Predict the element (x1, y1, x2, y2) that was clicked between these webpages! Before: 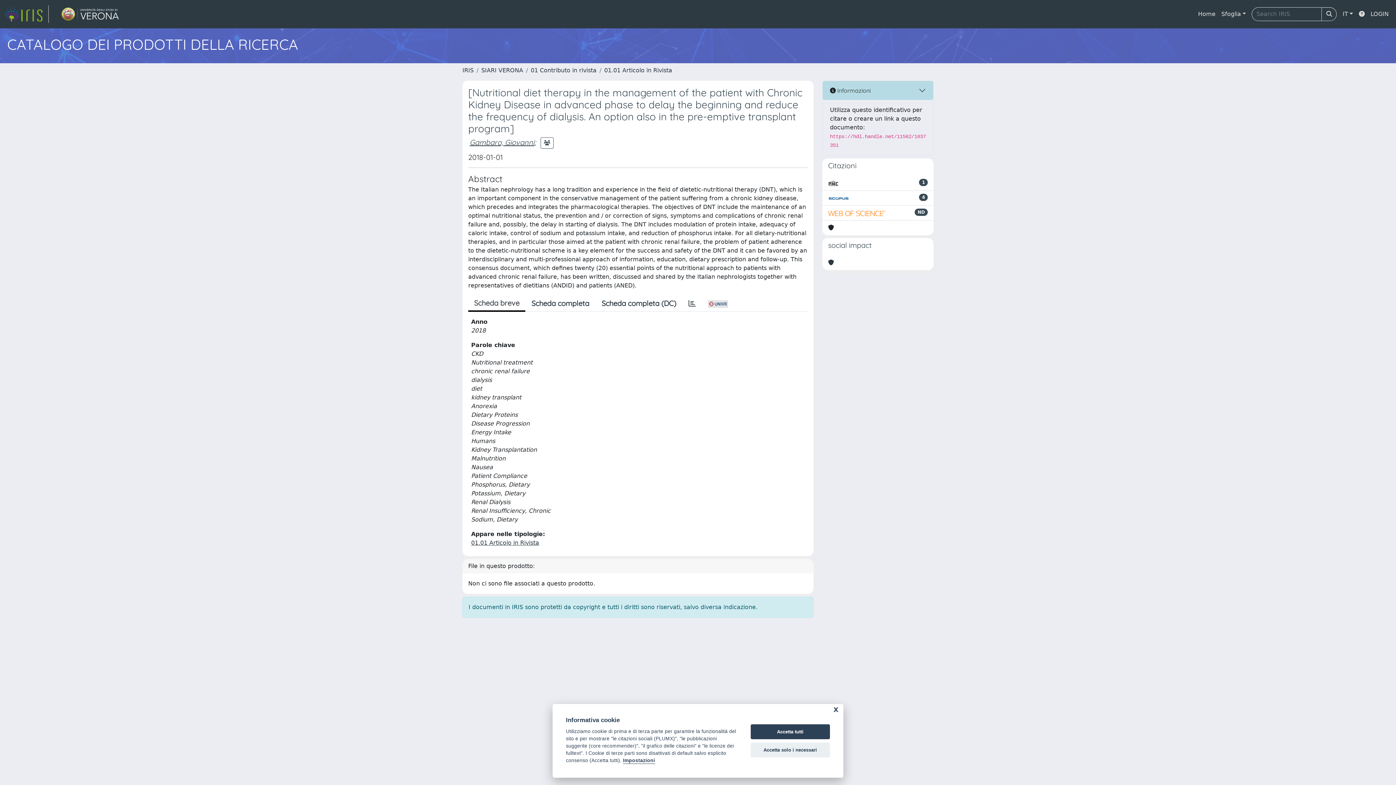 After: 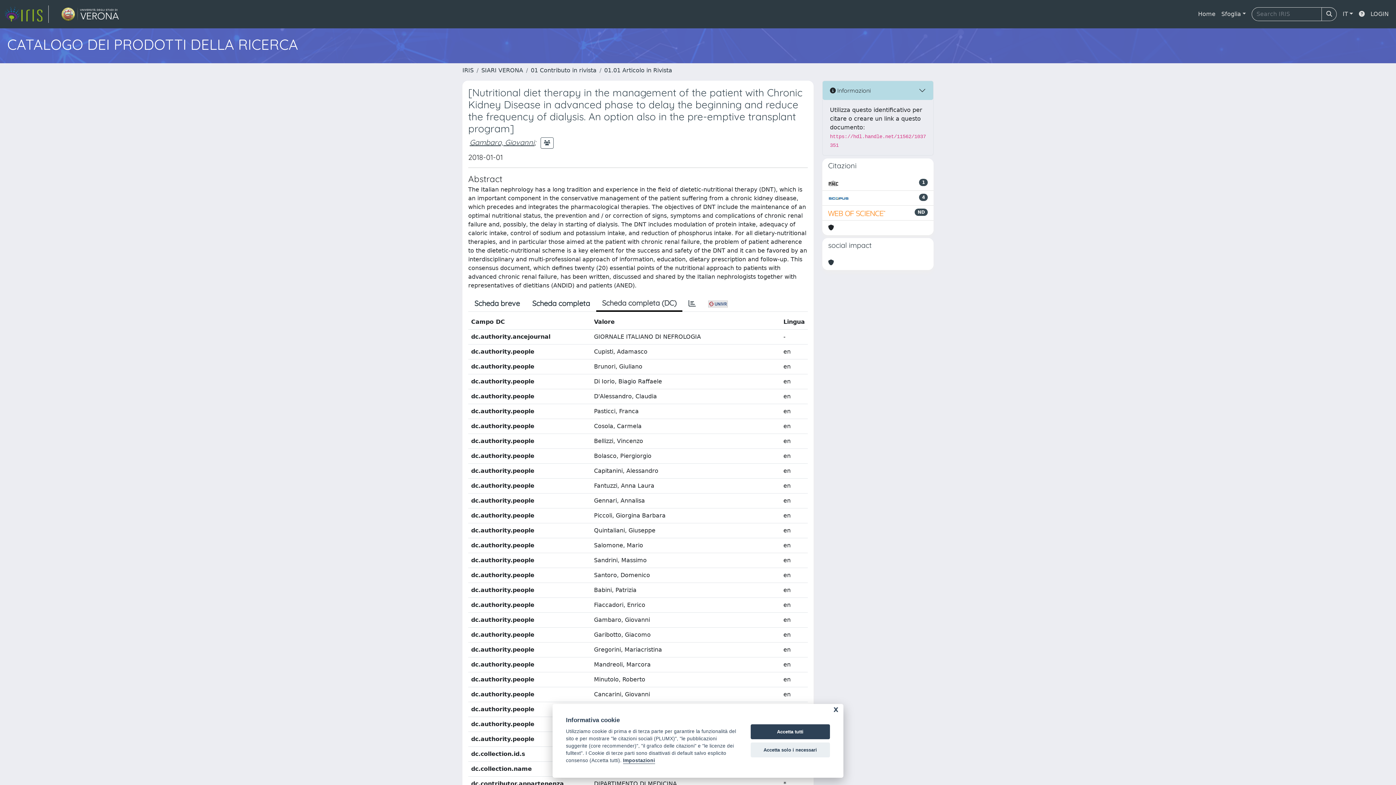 Action: label: Scheda completa (DC) bbox: (595, 296, 682, 311)